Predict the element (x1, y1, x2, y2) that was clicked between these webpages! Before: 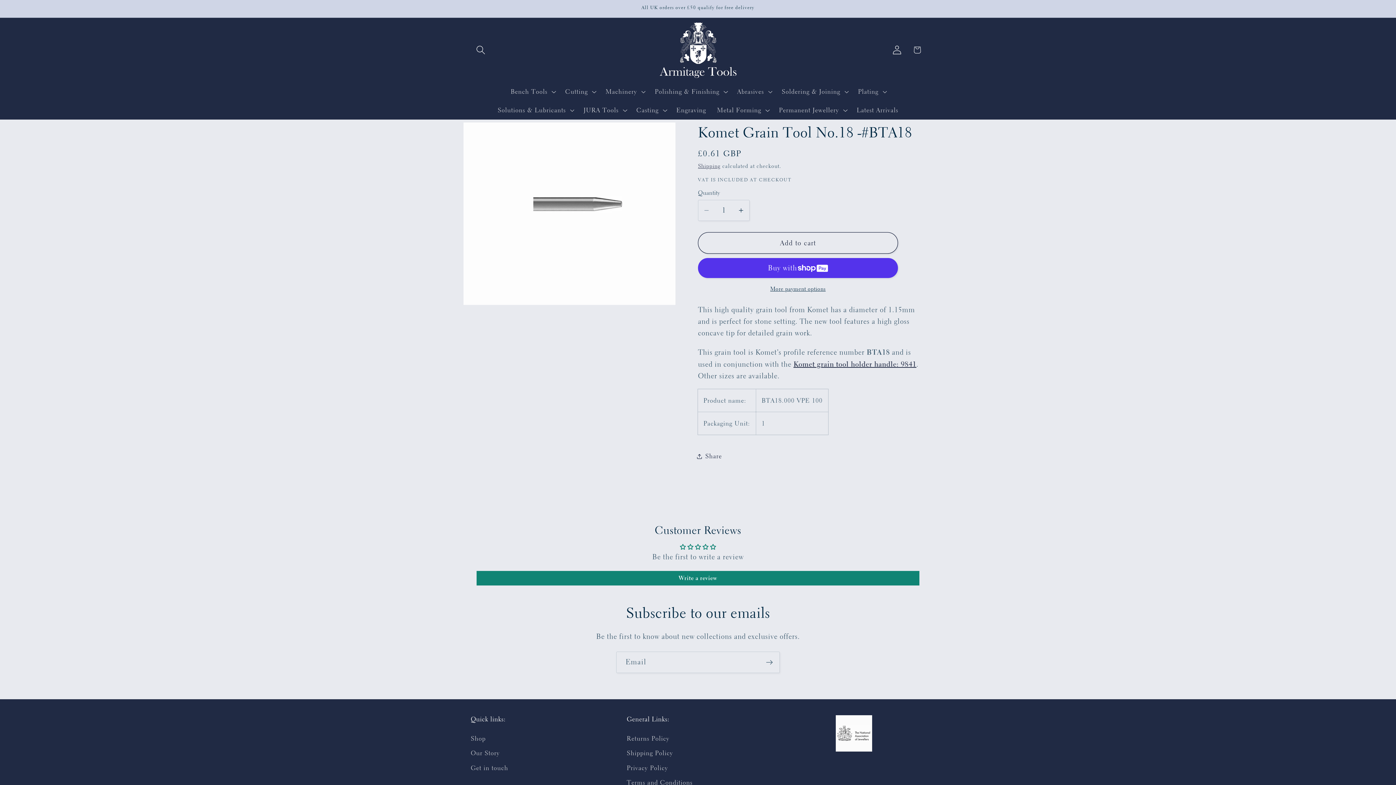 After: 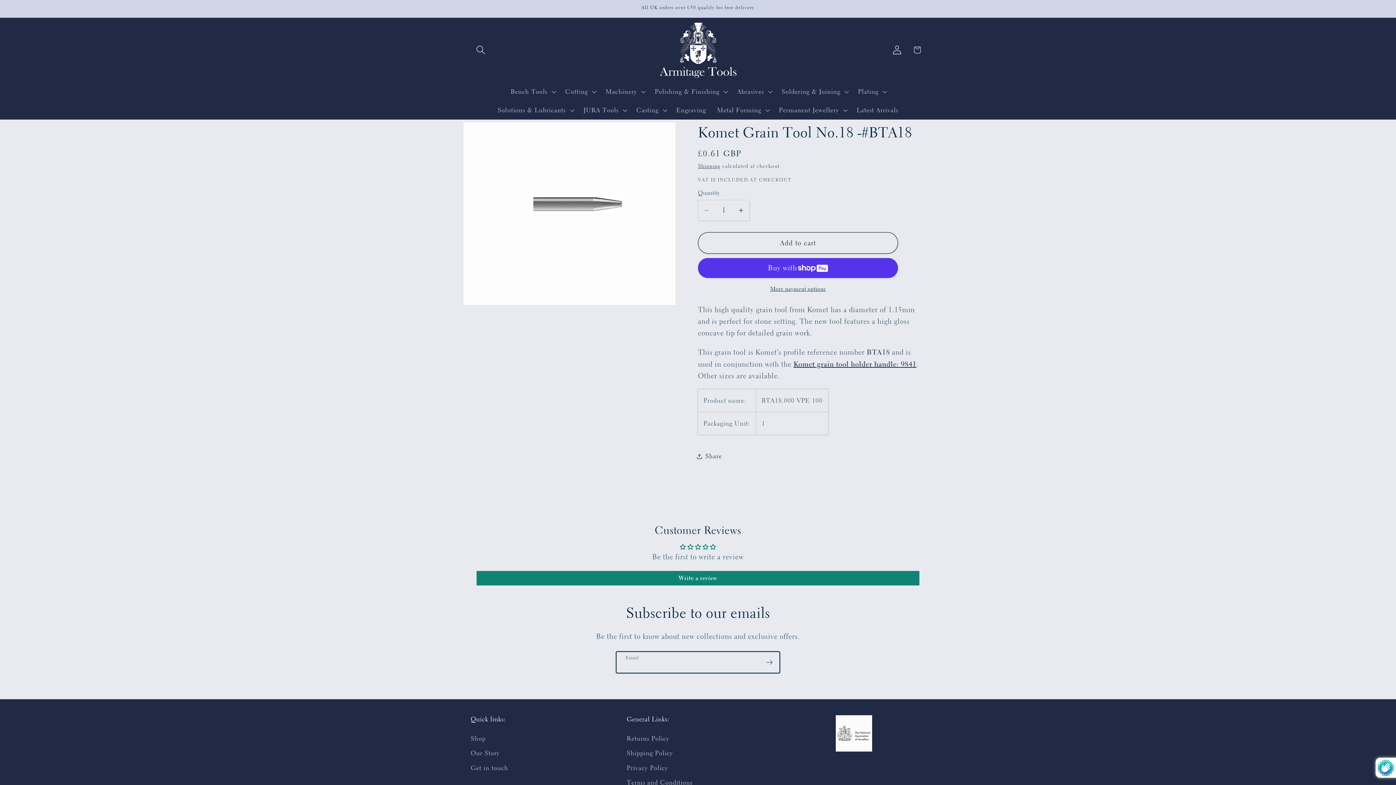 Action: bbox: (759, 652, 779, 673) label: Subscribe